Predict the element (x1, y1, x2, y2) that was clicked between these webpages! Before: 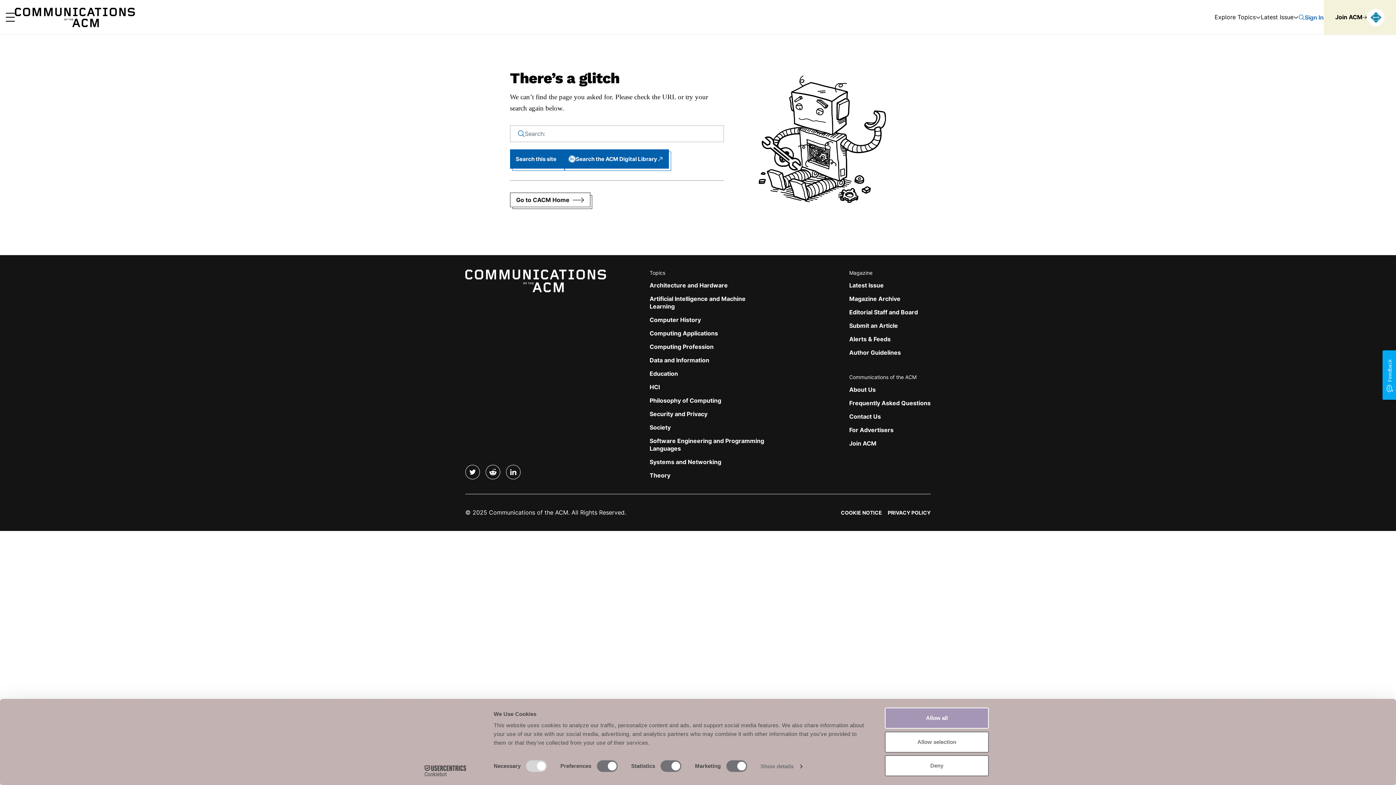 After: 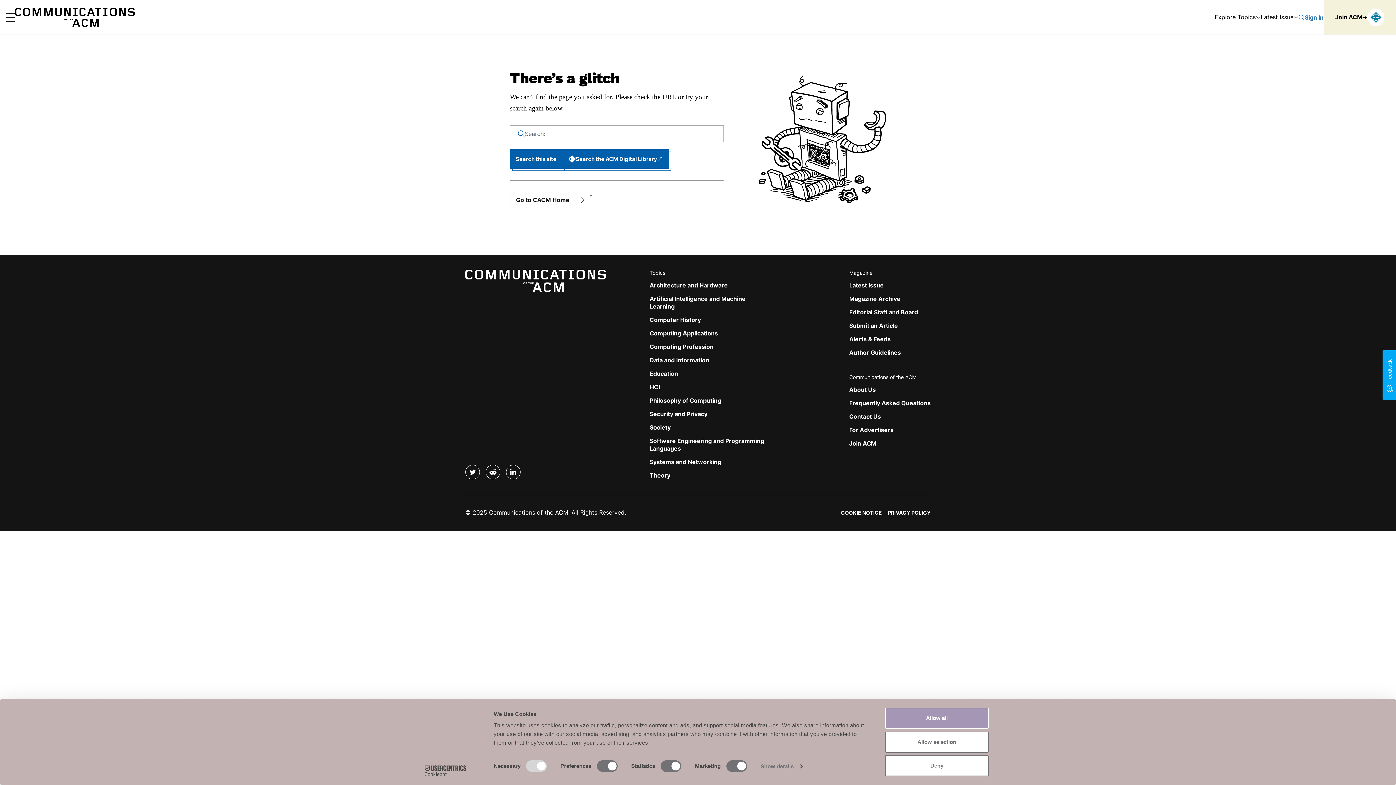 Action: label: Cookiebot - opens in a new window bbox: (413, 765, 477, 776)